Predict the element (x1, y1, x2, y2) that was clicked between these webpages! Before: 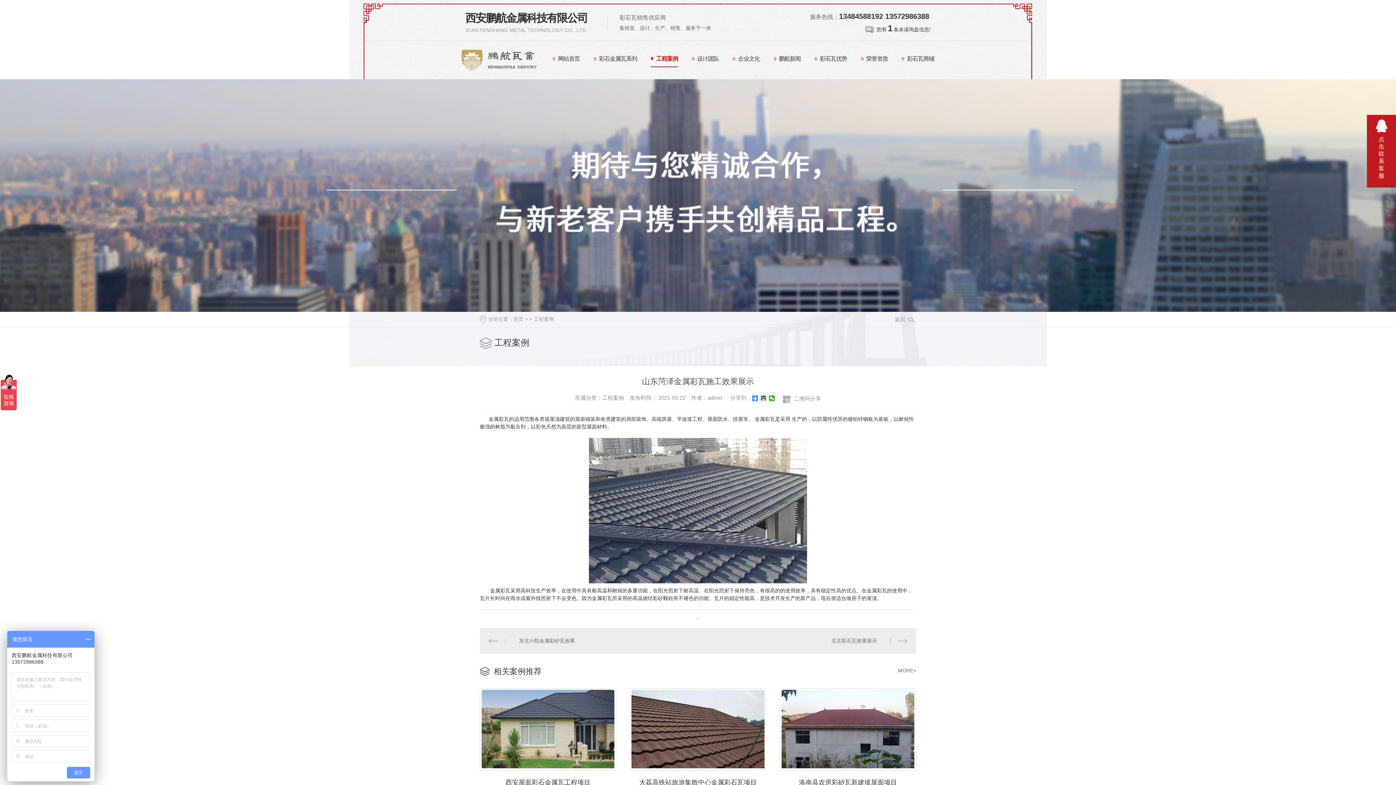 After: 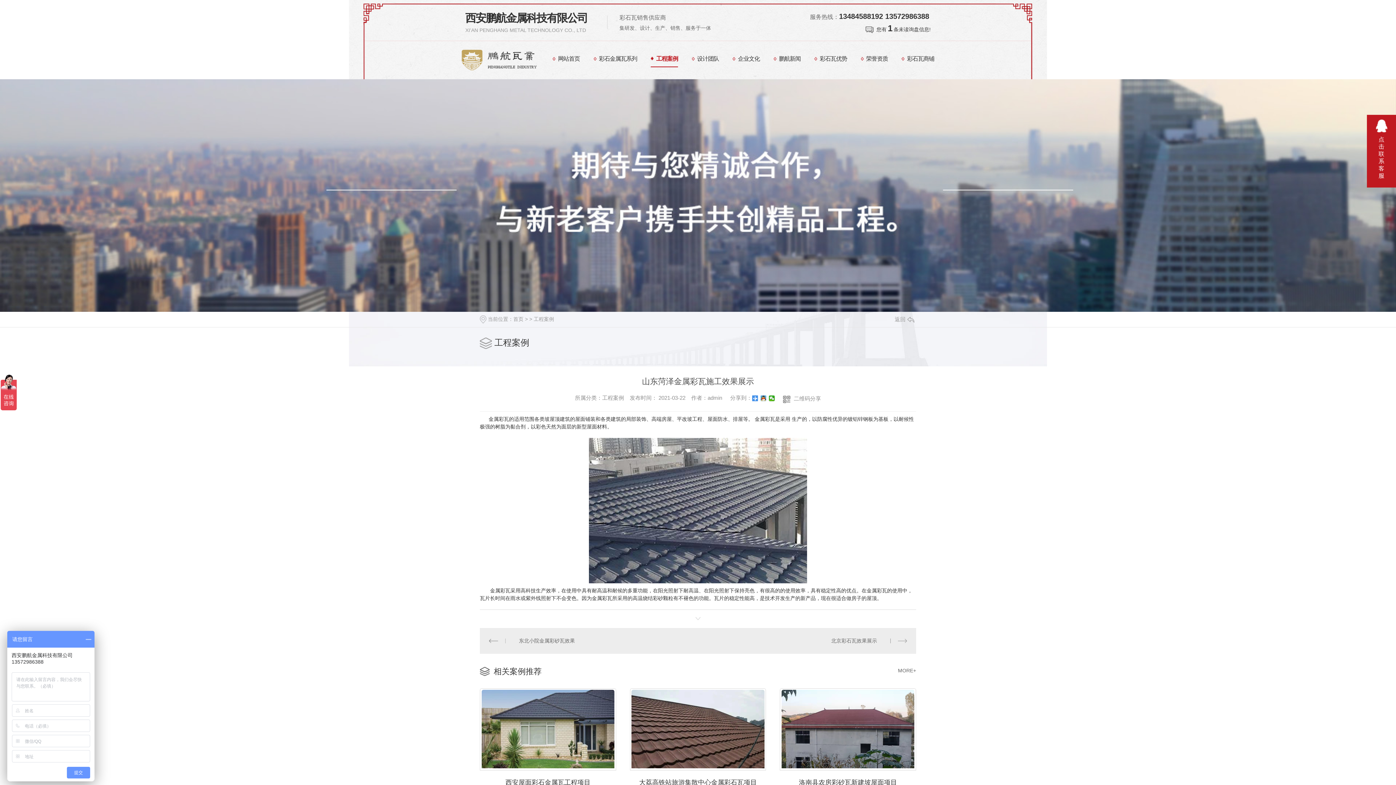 Action: bbox: (465, 12, 587, 34) label: 西安鹏航金属科技有限公司
XI'AN PENGHANG METAL TECHNOLOGY CO., LTD